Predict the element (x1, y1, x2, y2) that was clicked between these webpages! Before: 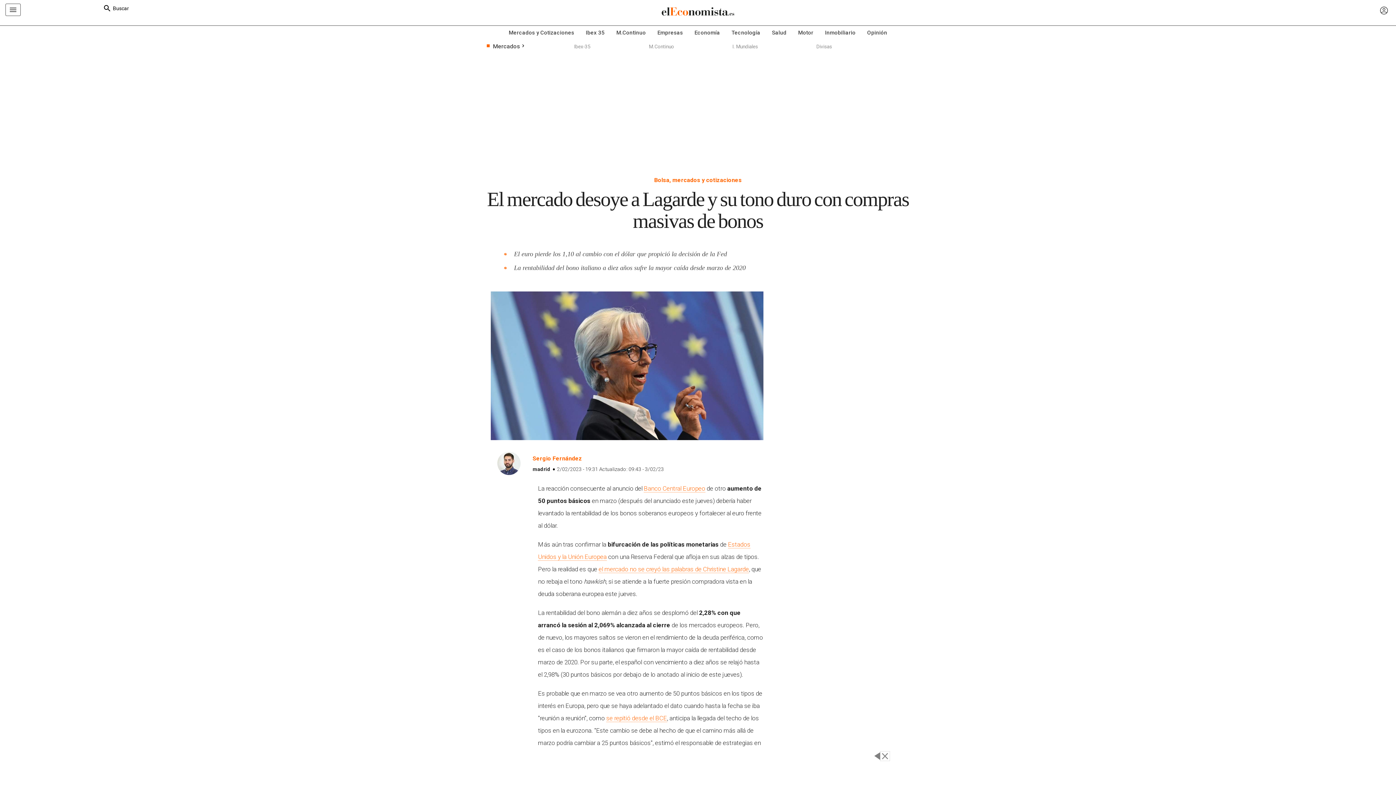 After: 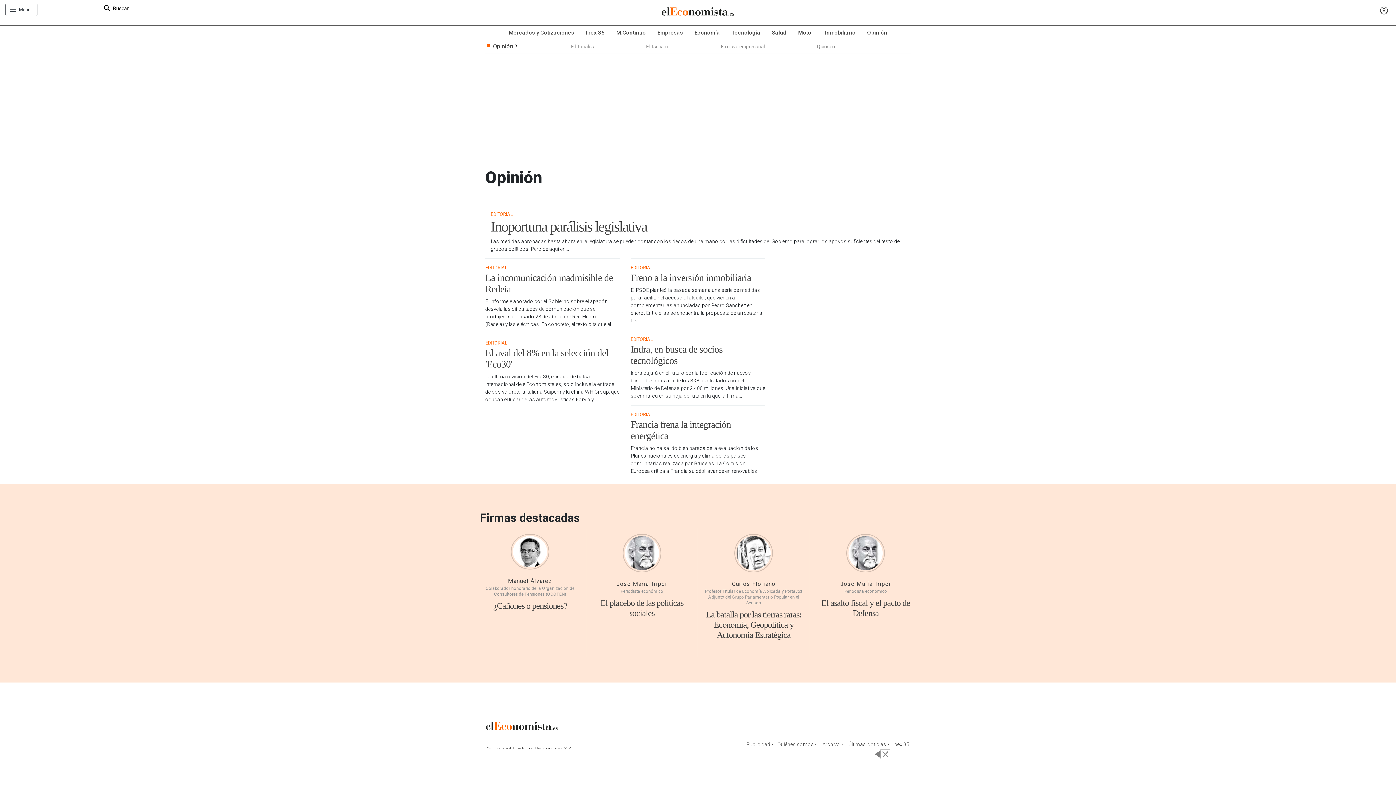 Action: bbox: (861, 25, 893, 39) label: Opinión